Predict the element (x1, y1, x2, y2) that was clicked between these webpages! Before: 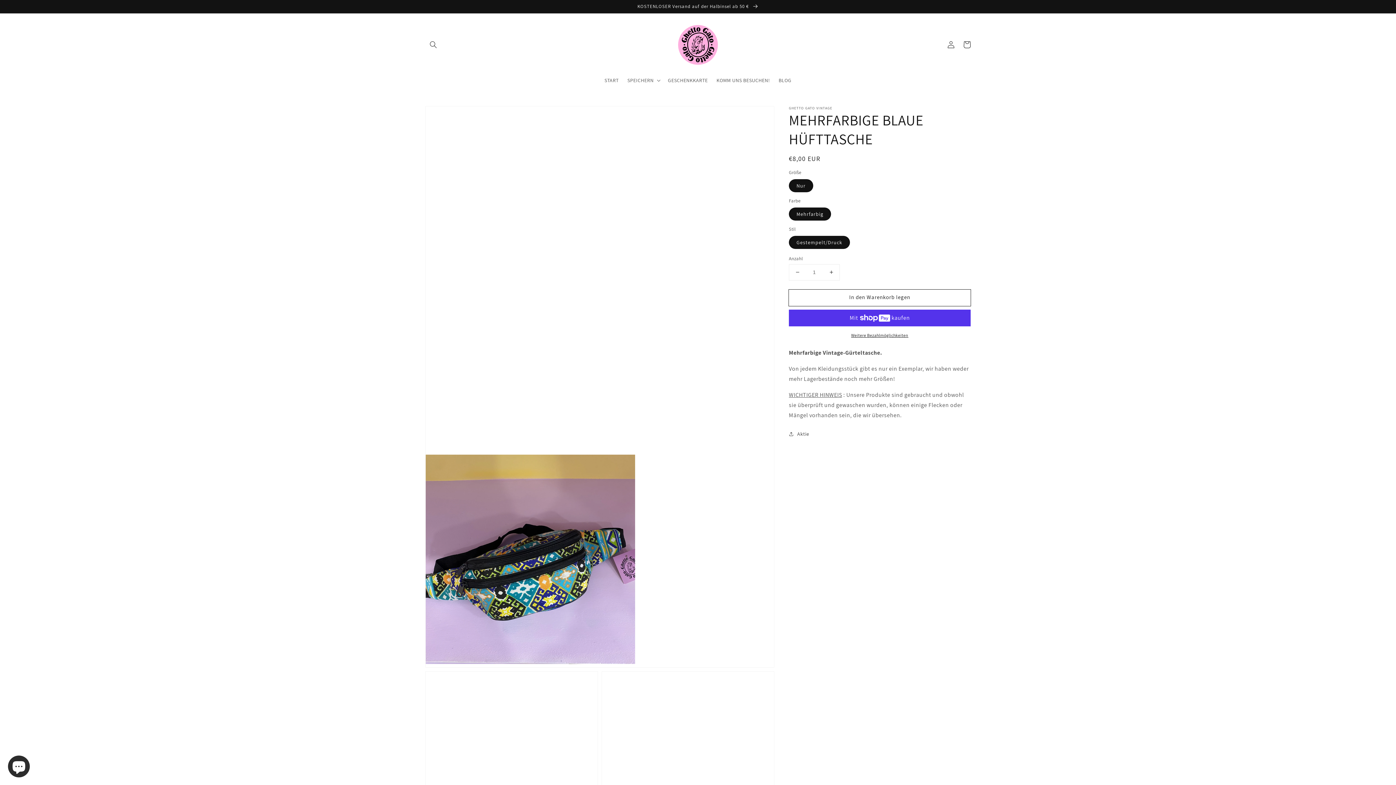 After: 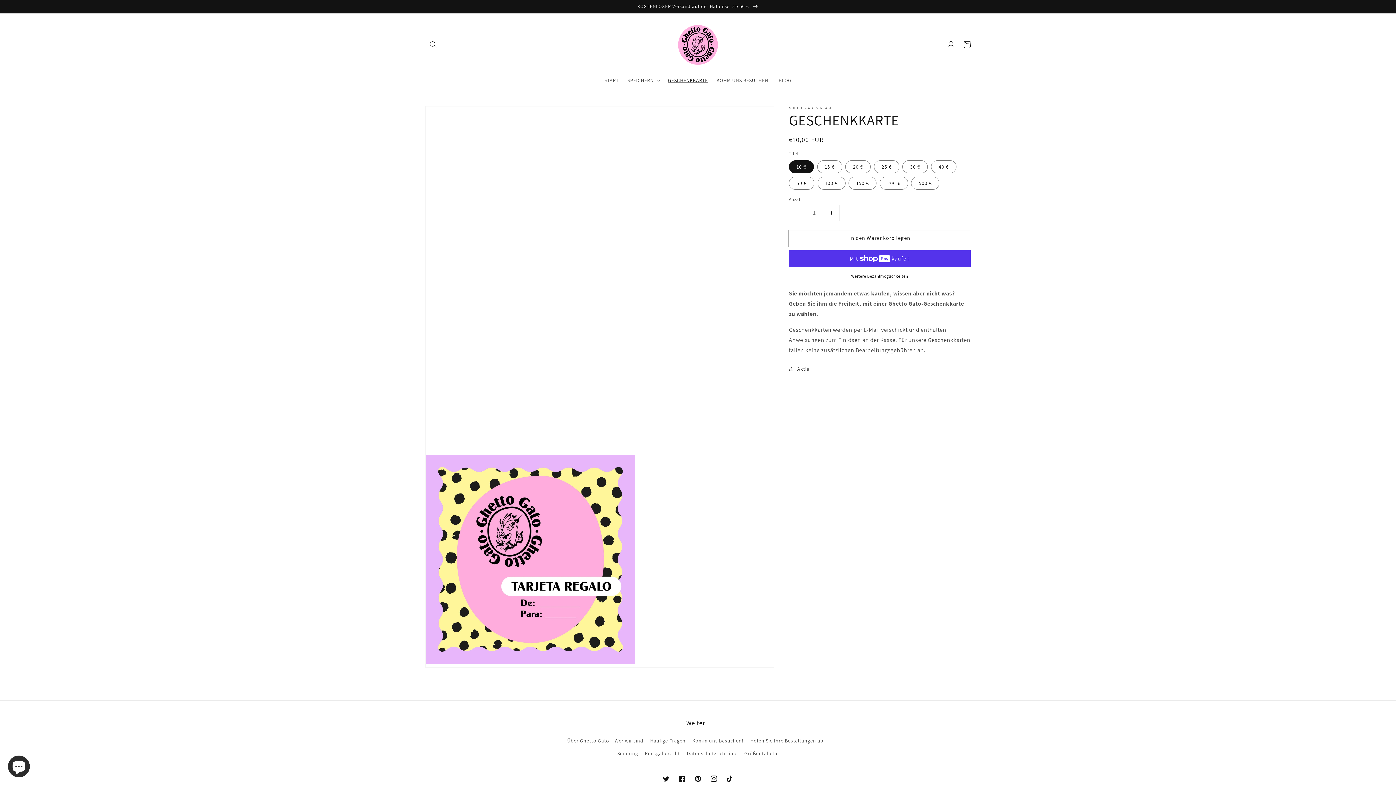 Action: label: GESCHENKKARTE bbox: (663, 72, 712, 87)